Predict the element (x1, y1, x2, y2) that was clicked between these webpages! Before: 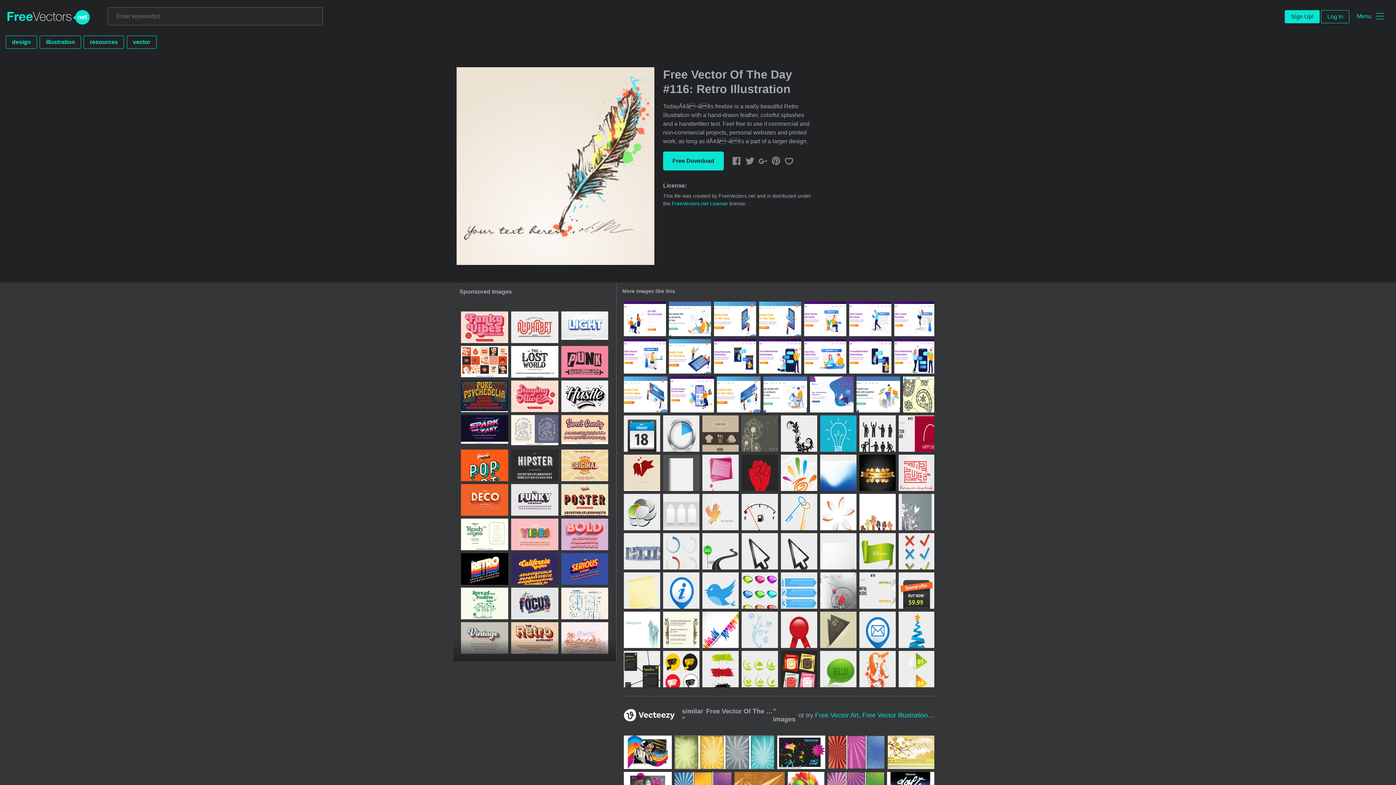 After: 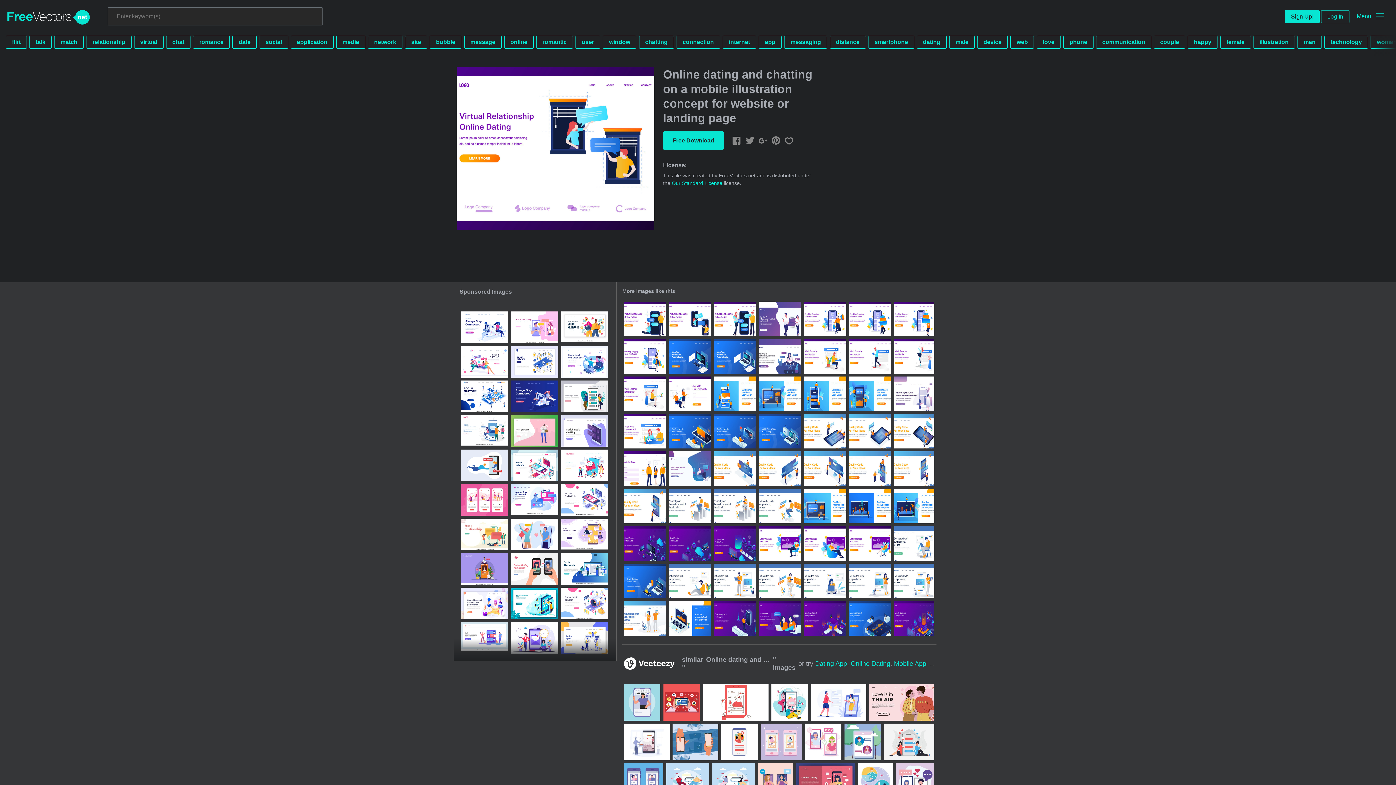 Action: bbox: (714, 339, 756, 373)